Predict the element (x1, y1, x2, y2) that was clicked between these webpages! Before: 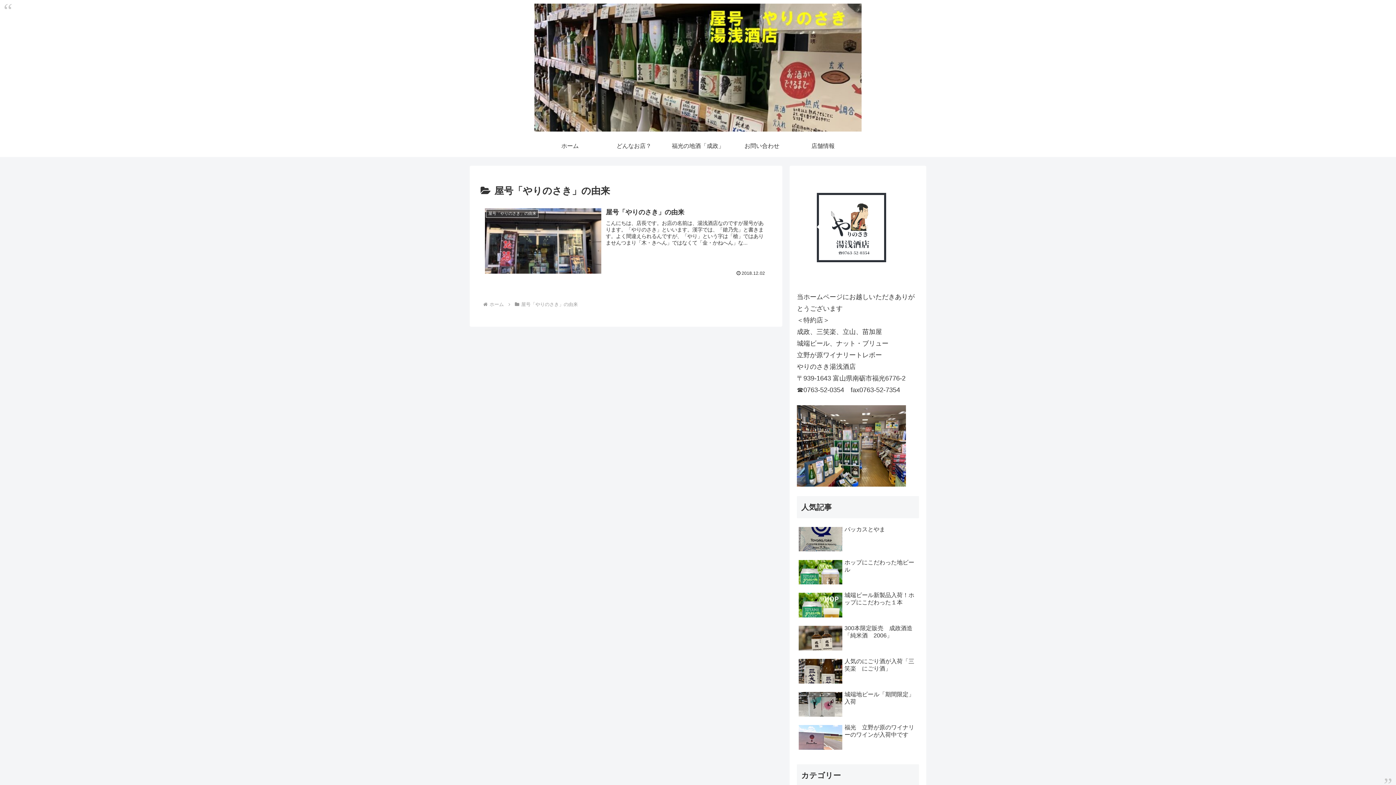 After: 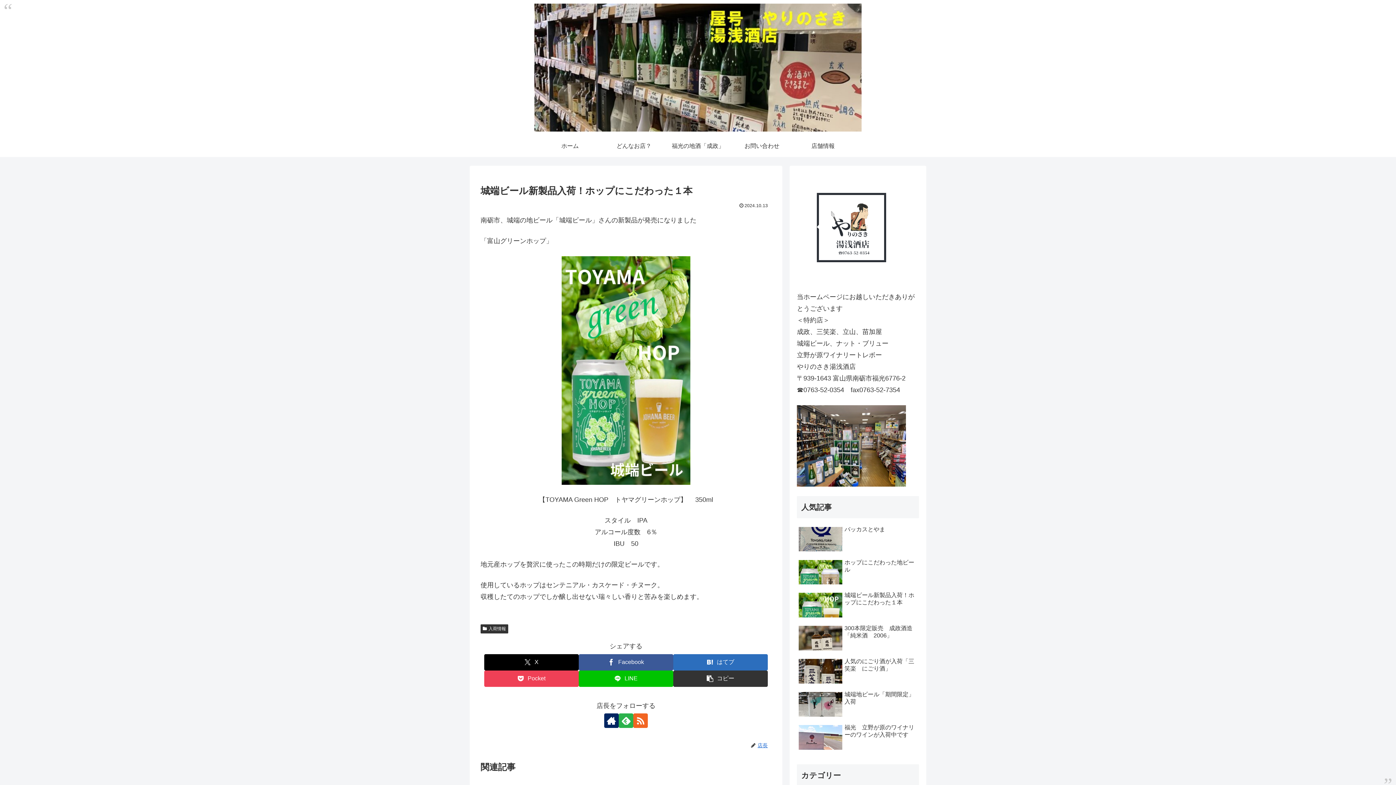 Action: bbox: (797, 590, 919, 621) label: 城端ビール新製品入荷！ホップにこだわった１本